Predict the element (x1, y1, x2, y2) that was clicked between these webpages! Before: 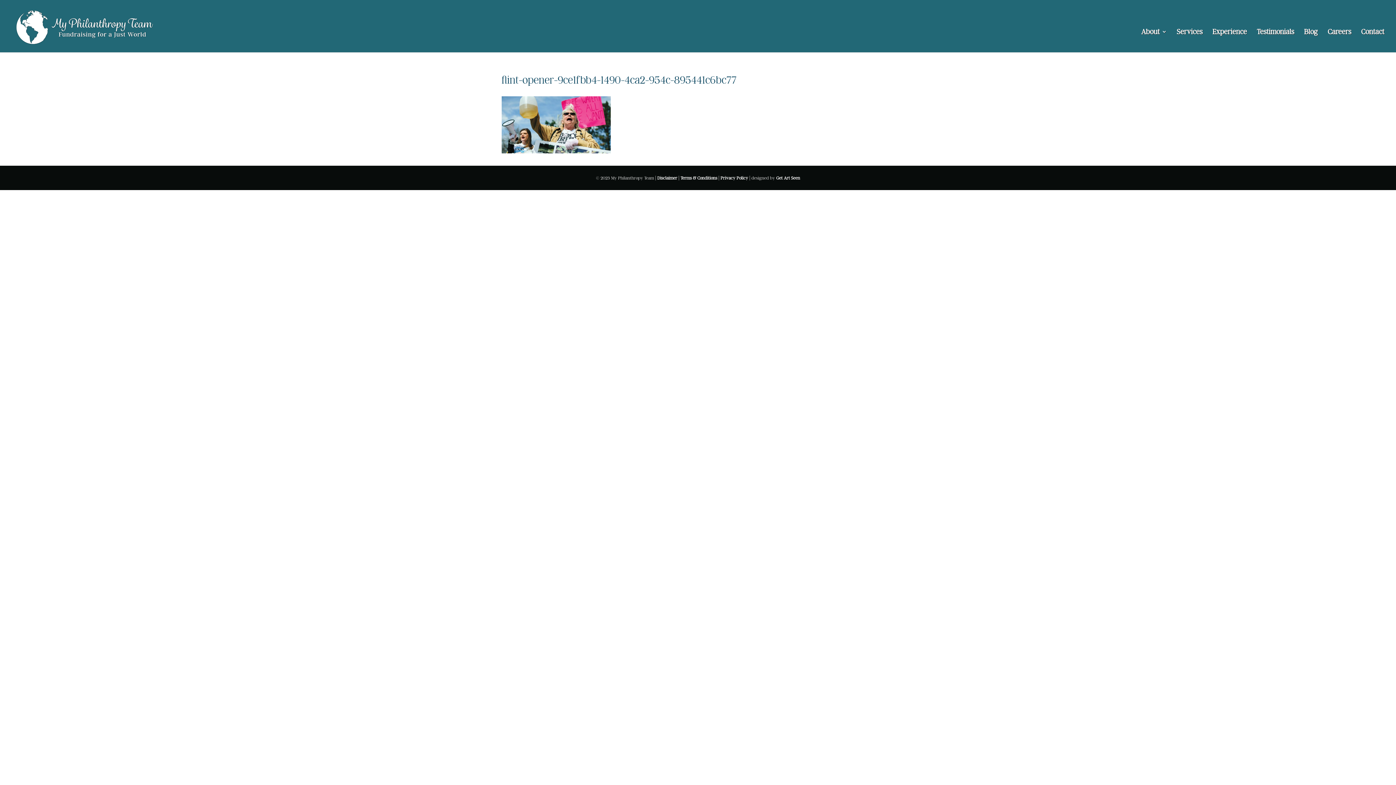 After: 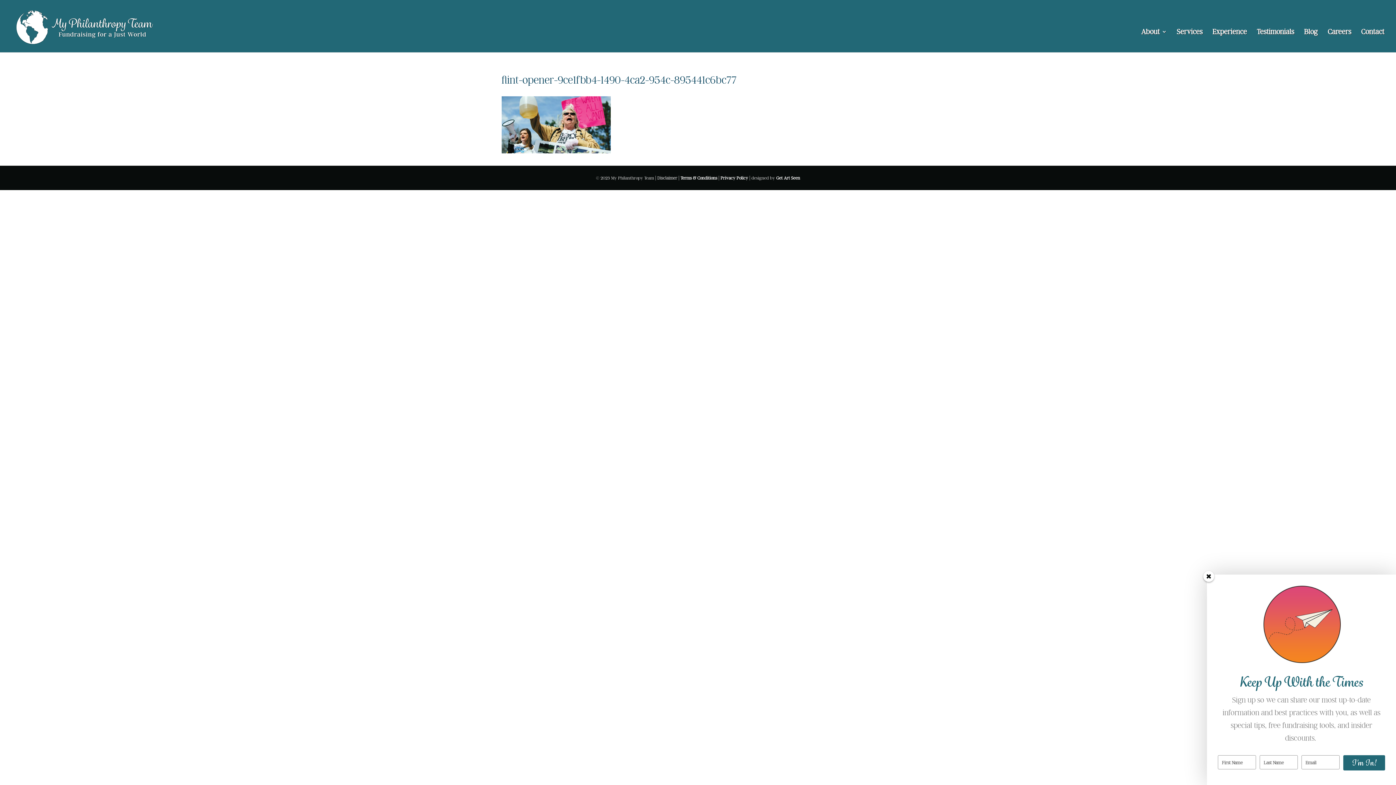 Action: label: Disclaimer bbox: (657, 175, 677, 180)